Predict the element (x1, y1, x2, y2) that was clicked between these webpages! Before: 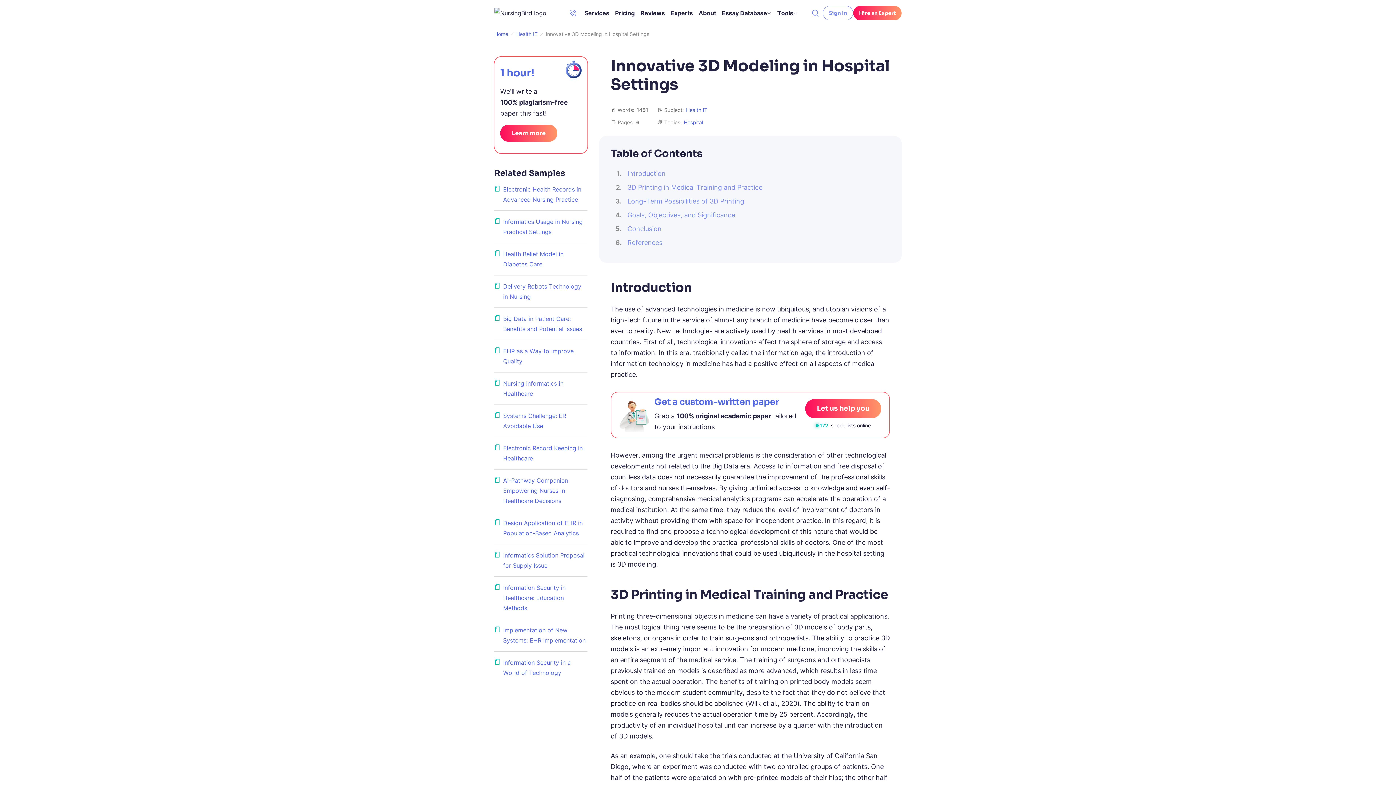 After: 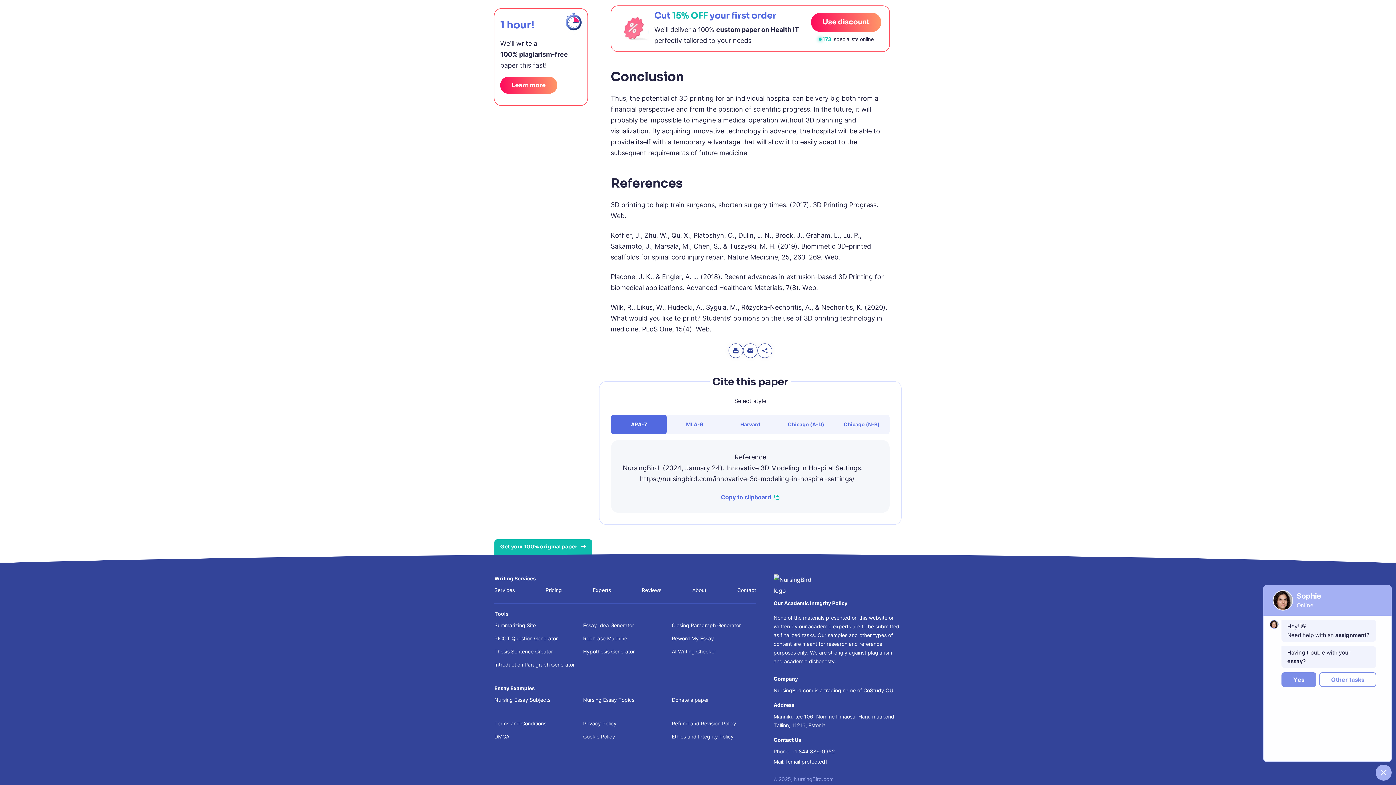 Action: bbox: (627, 238, 662, 246) label: References